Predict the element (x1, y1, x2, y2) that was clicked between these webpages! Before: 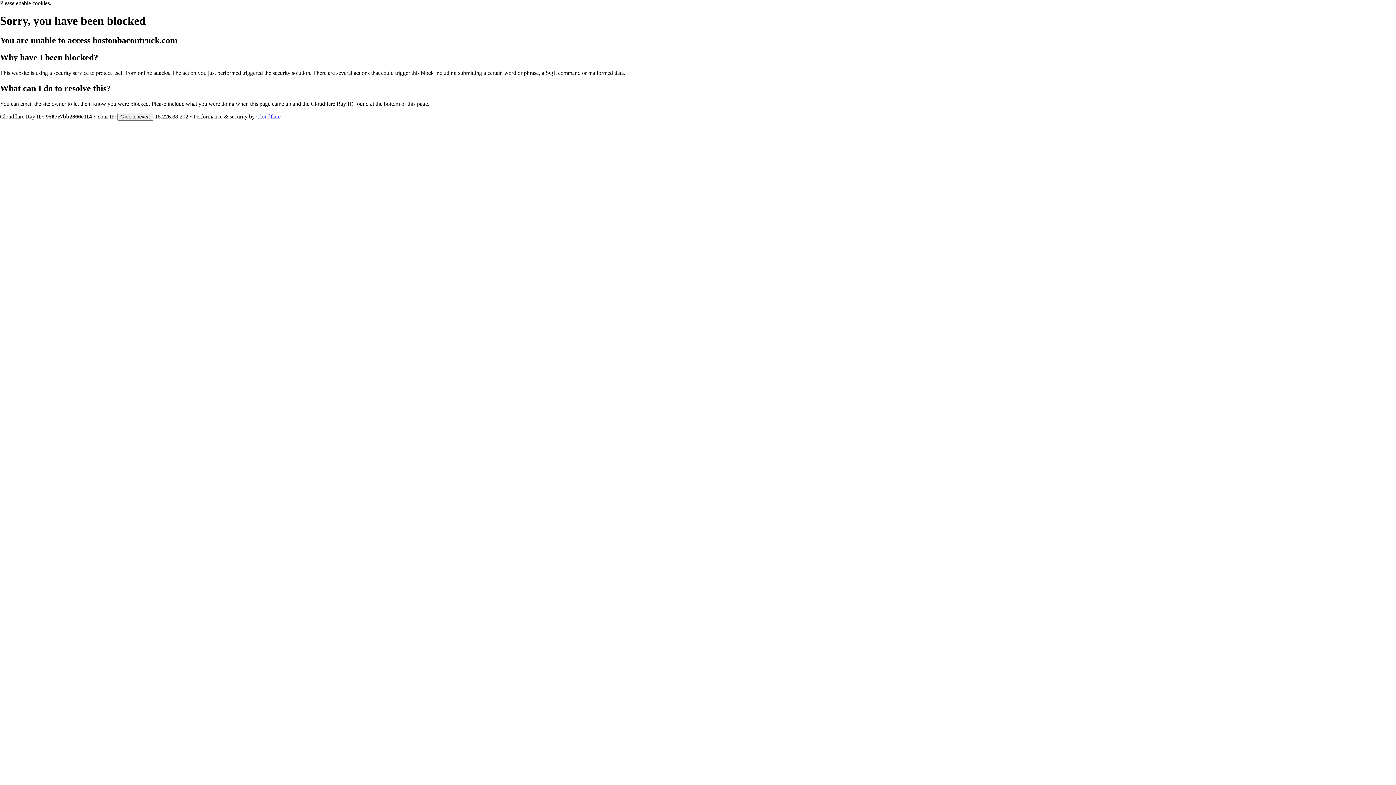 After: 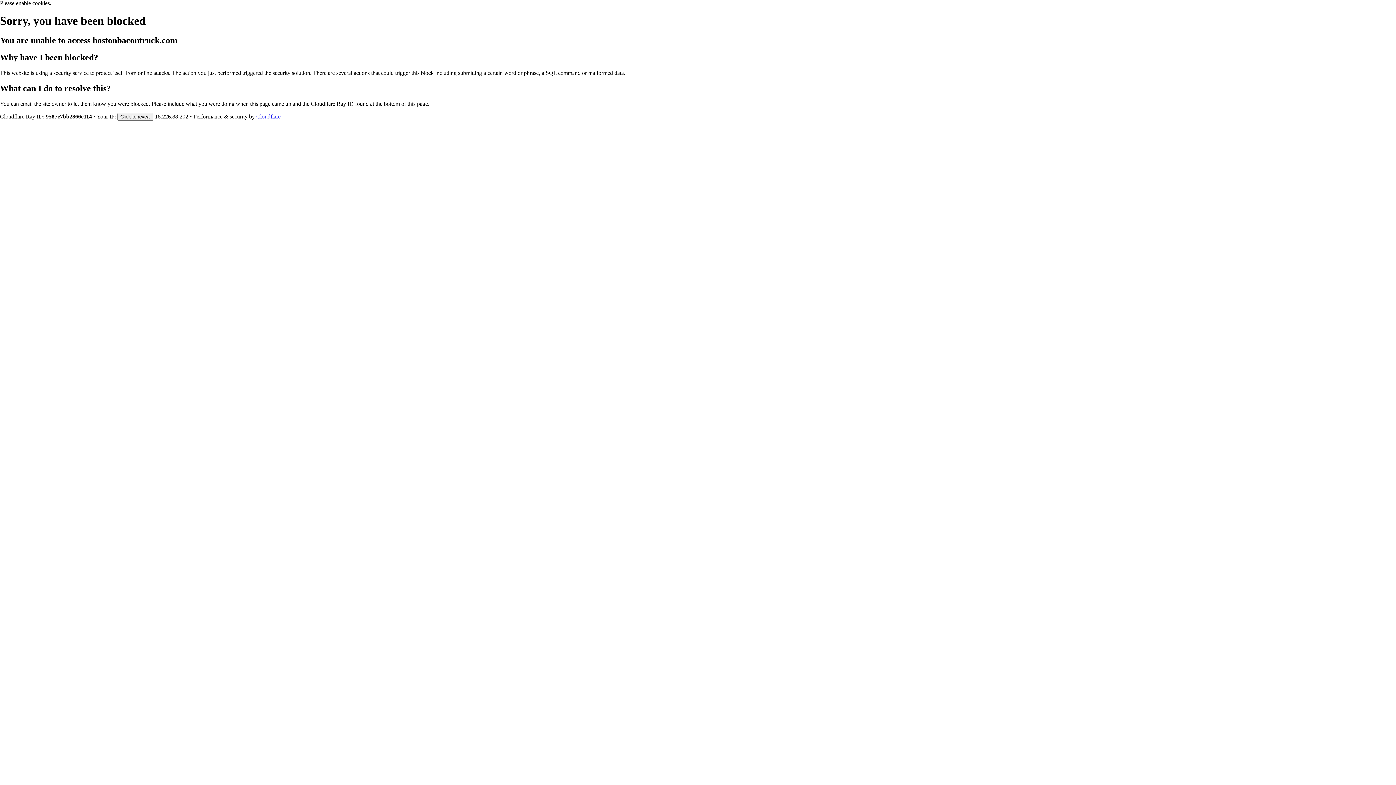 Action: label: Cloudflare bbox: (256, 113, 280, 119)